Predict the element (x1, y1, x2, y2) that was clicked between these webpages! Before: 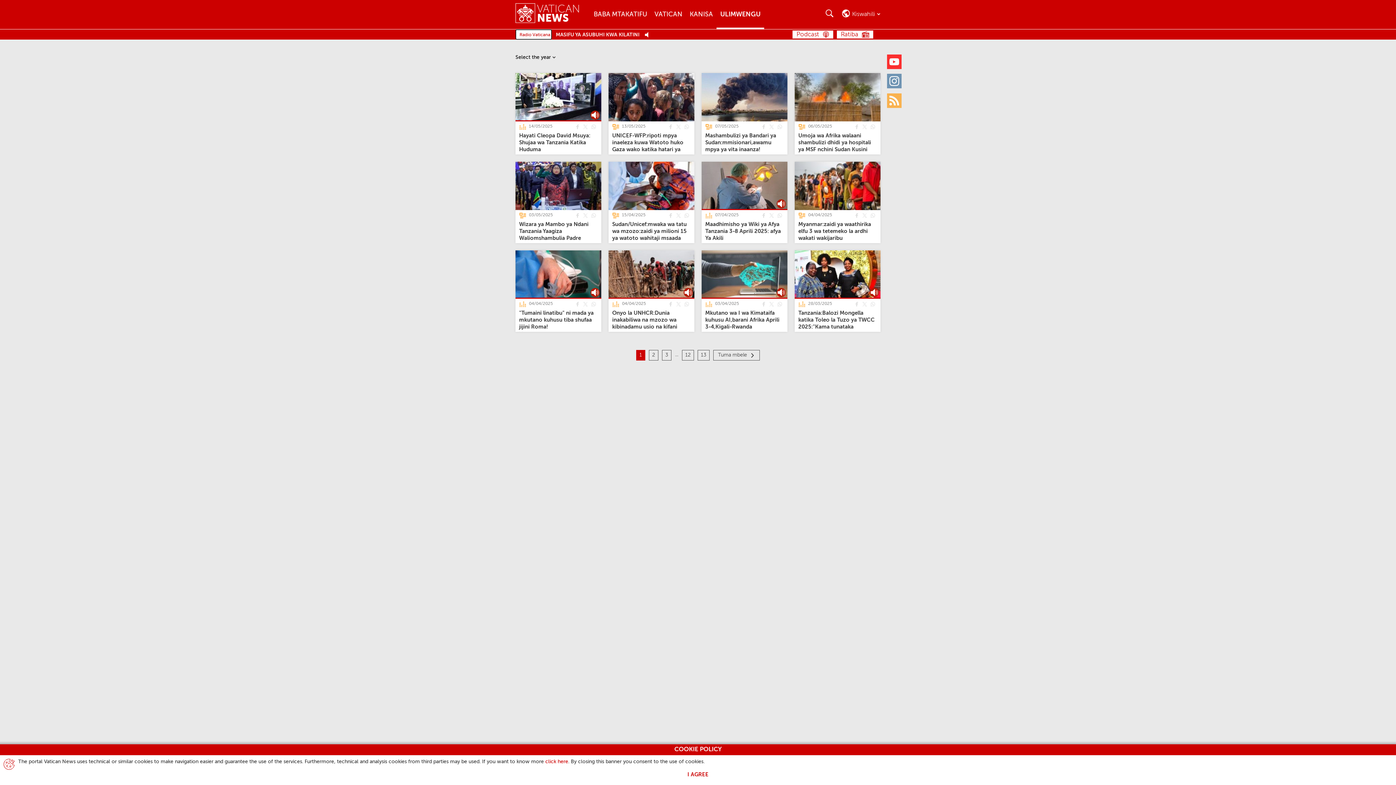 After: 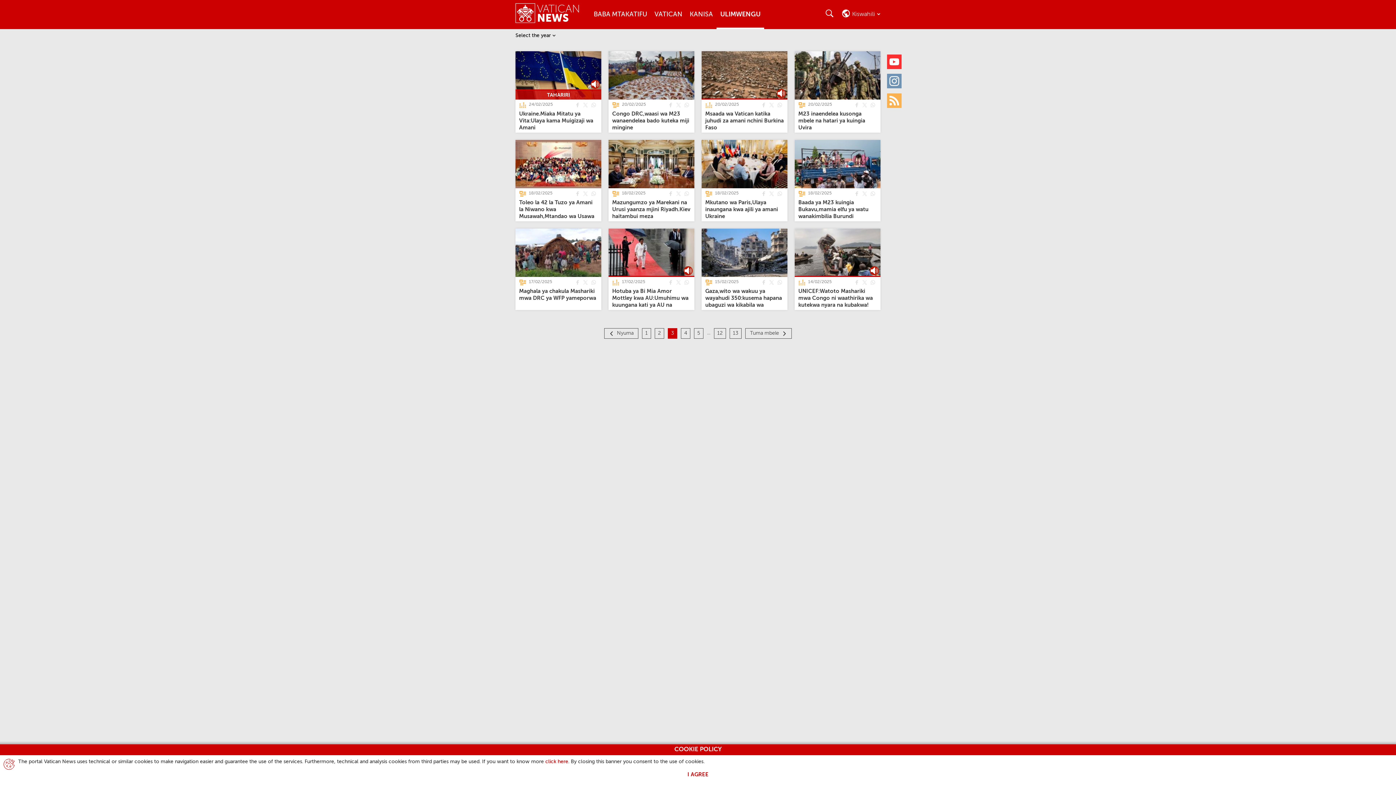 Action: bbox: (662, 350, 671, 360) label: Ukurasa 3